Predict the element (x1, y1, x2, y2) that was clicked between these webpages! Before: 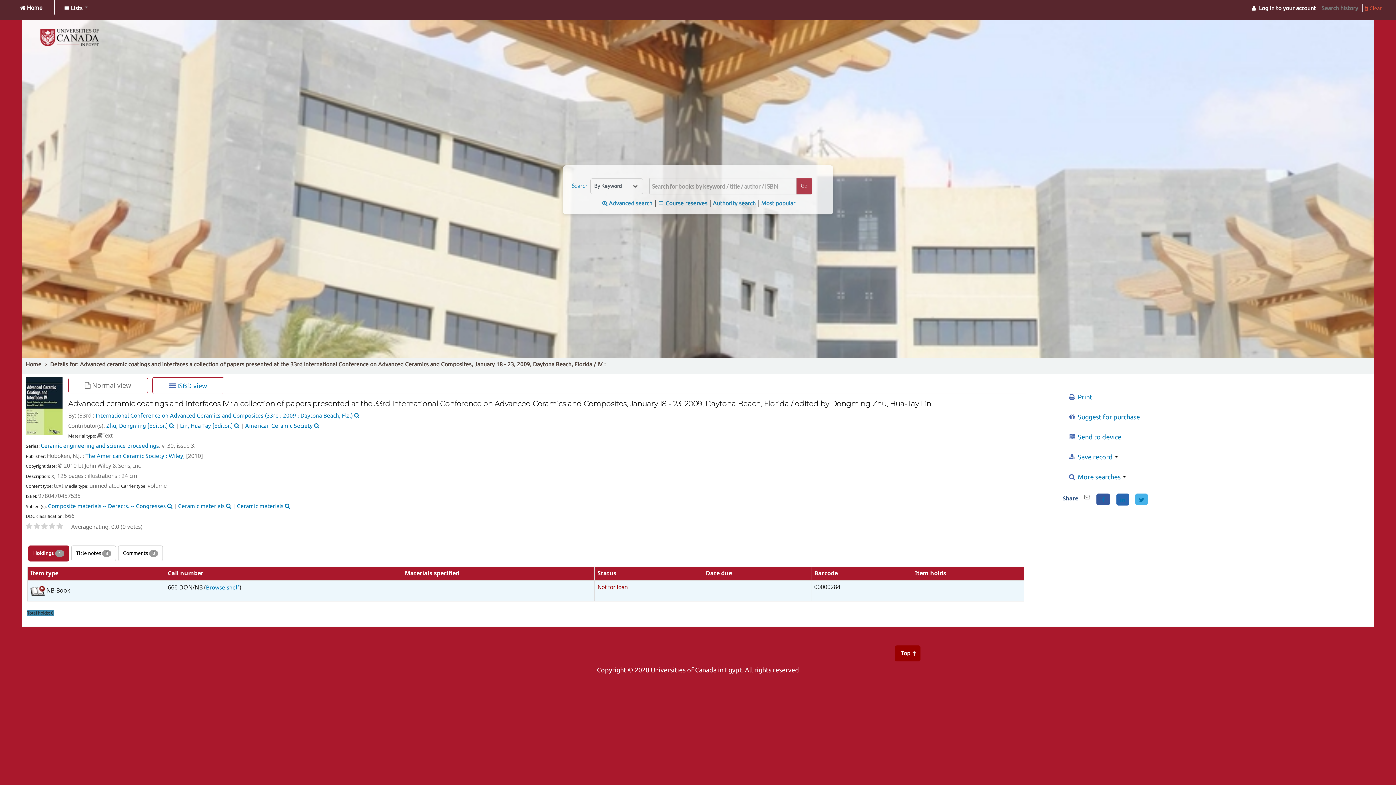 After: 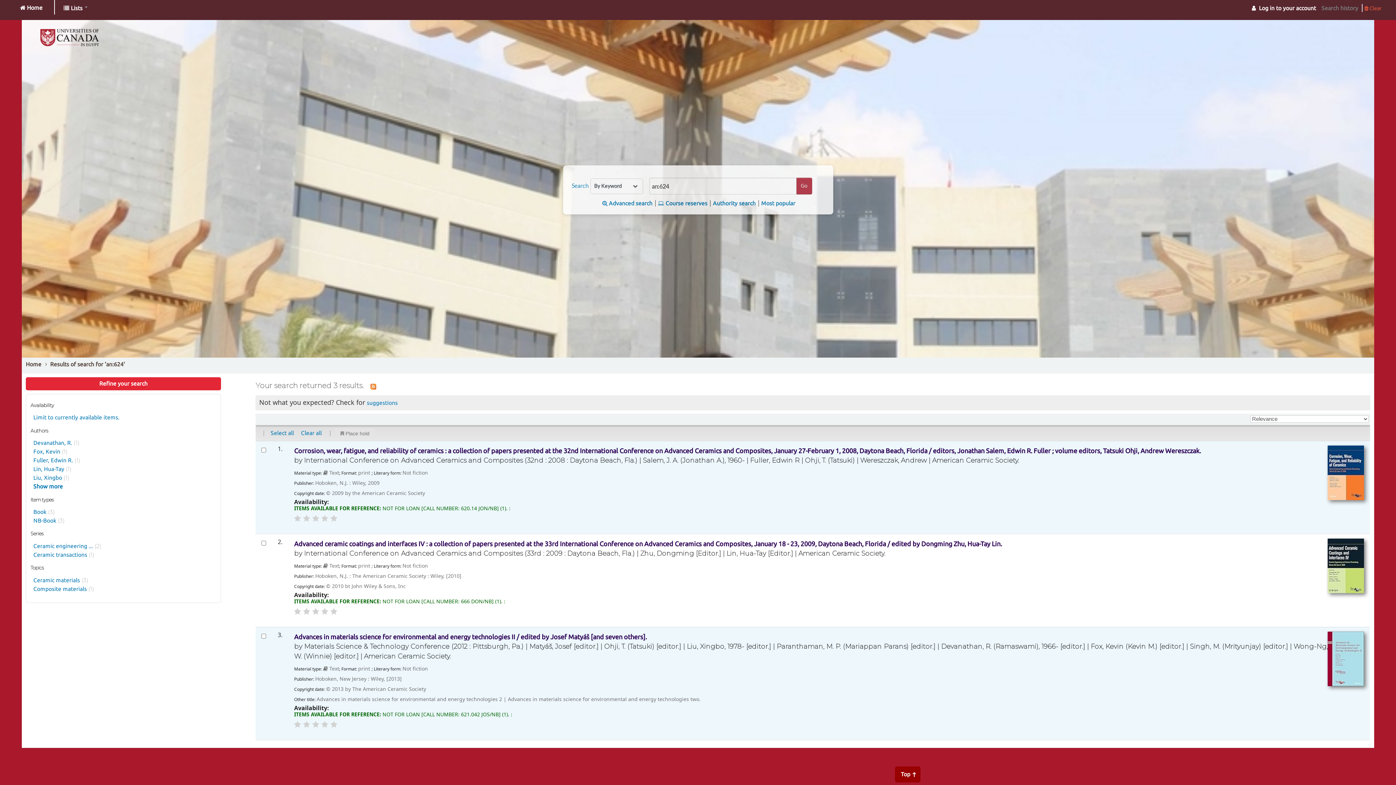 Action: label: Ceramic materials bbox: (237, 503, 283, 509)